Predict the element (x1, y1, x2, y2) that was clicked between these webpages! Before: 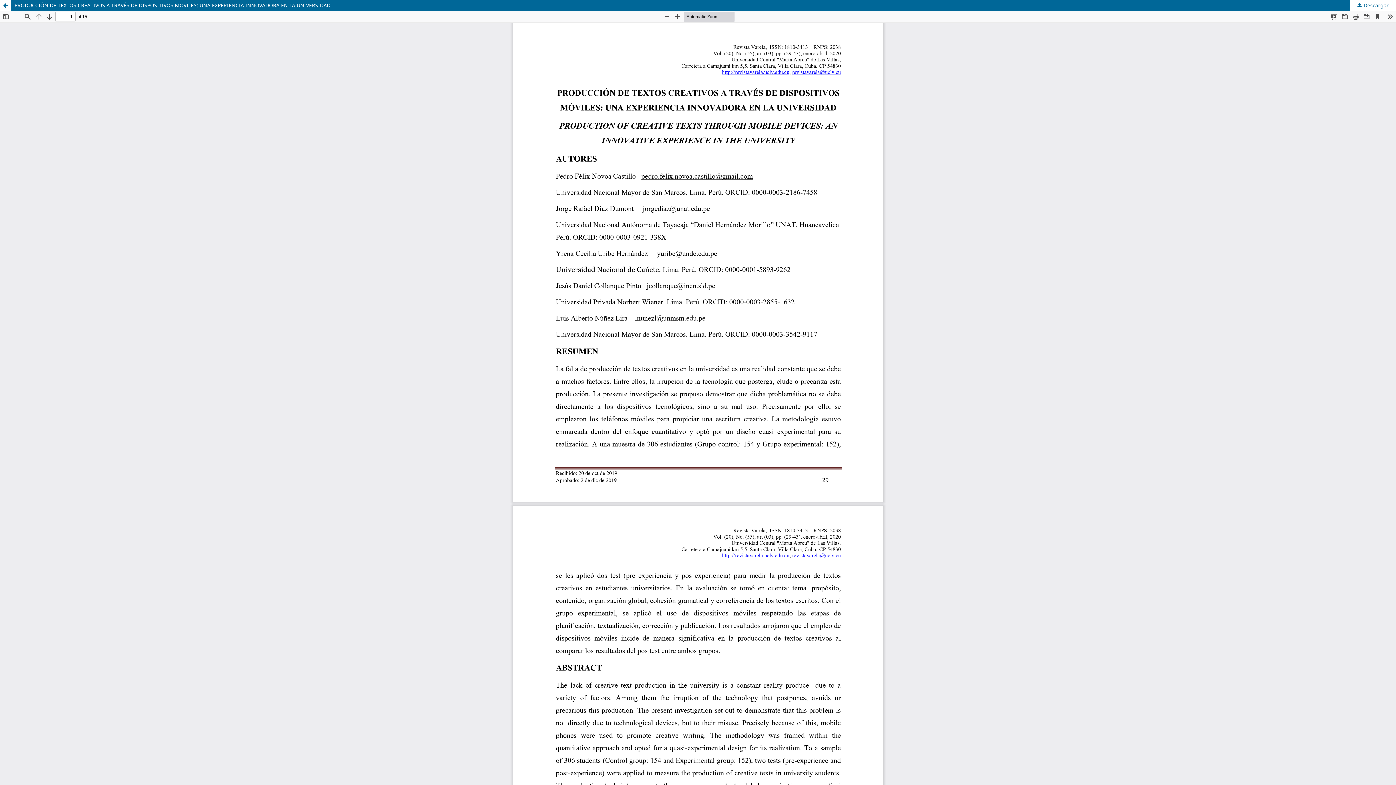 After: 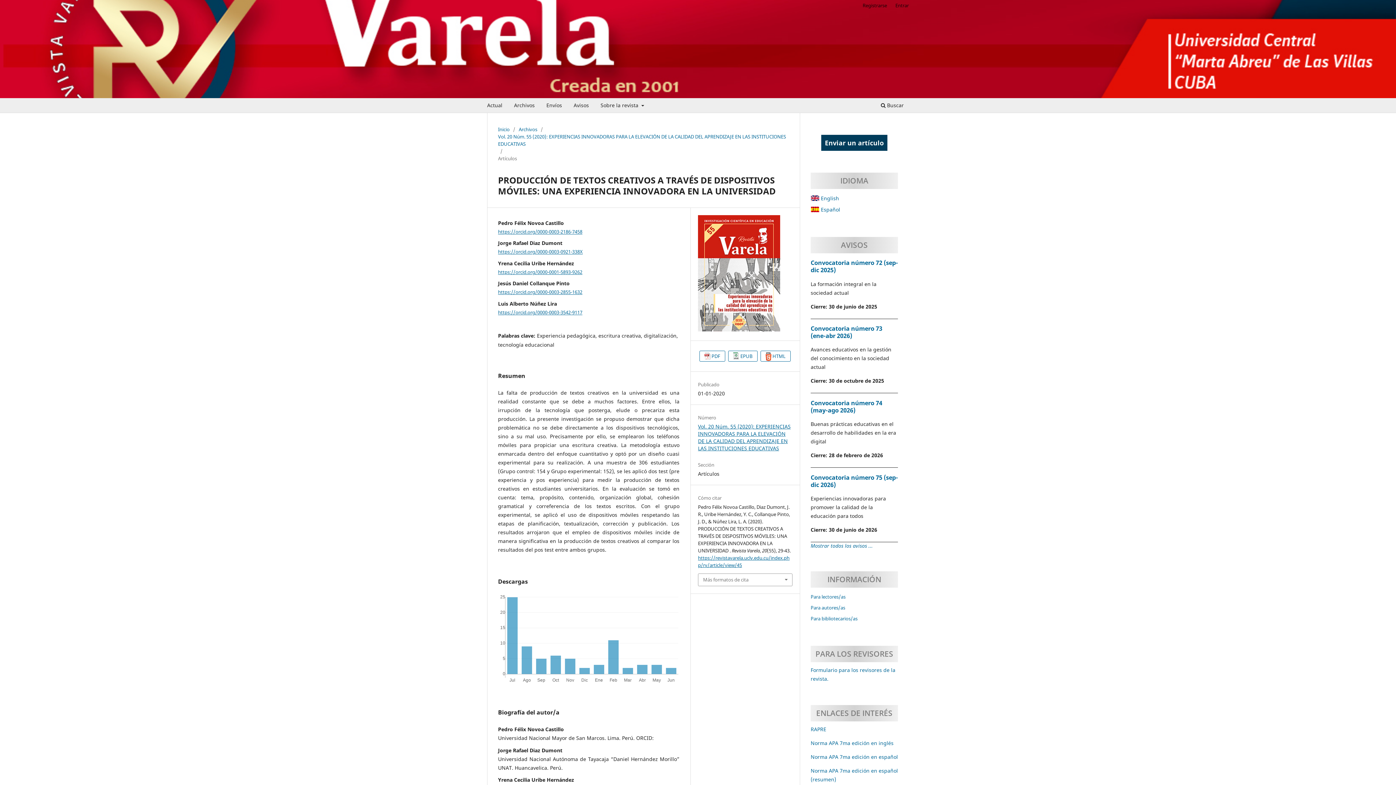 Action: bbox: (0, 0, 10, 10) label: Volver a los detalles del artículo